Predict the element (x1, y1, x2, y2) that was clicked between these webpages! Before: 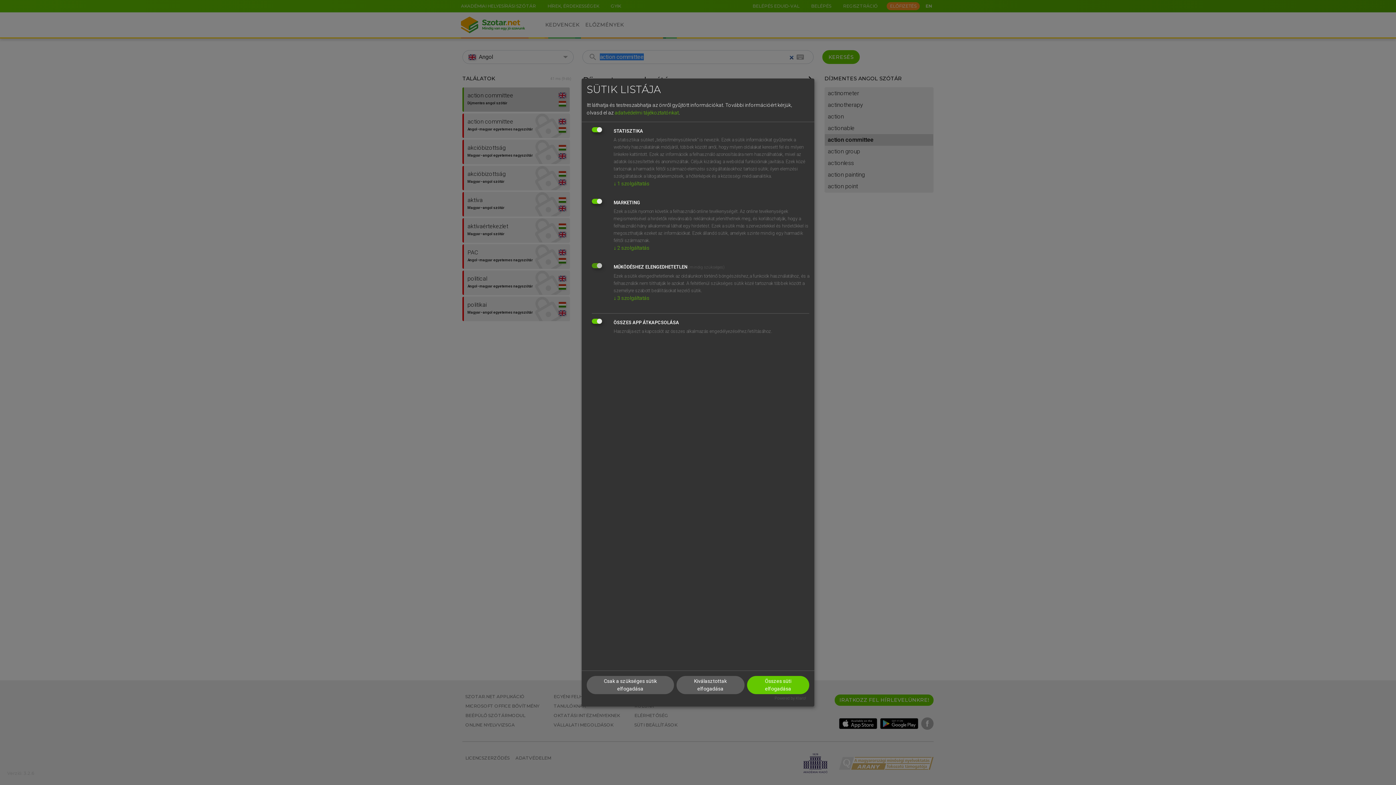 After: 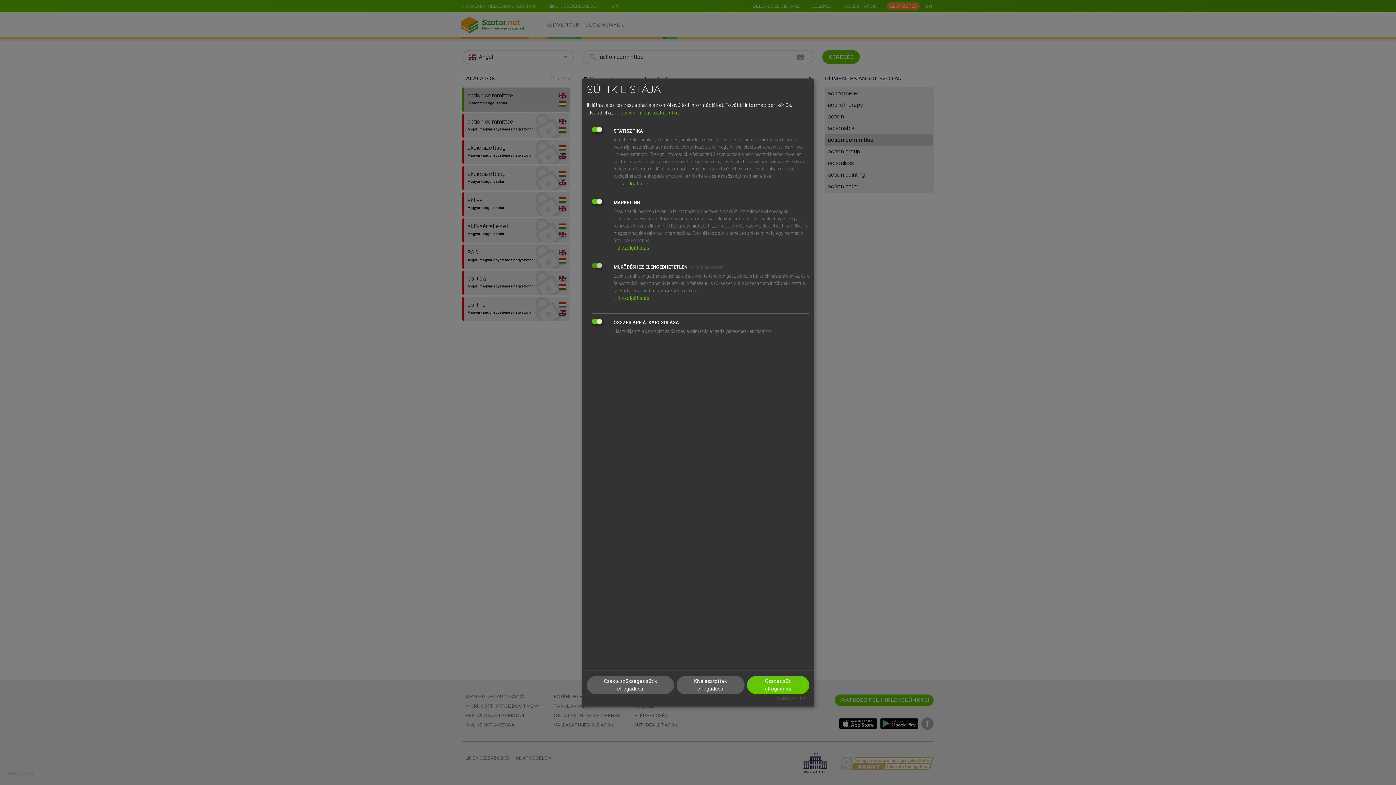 Action: bbox: (774, 696, 806, 701) label: Powered by Klaro!